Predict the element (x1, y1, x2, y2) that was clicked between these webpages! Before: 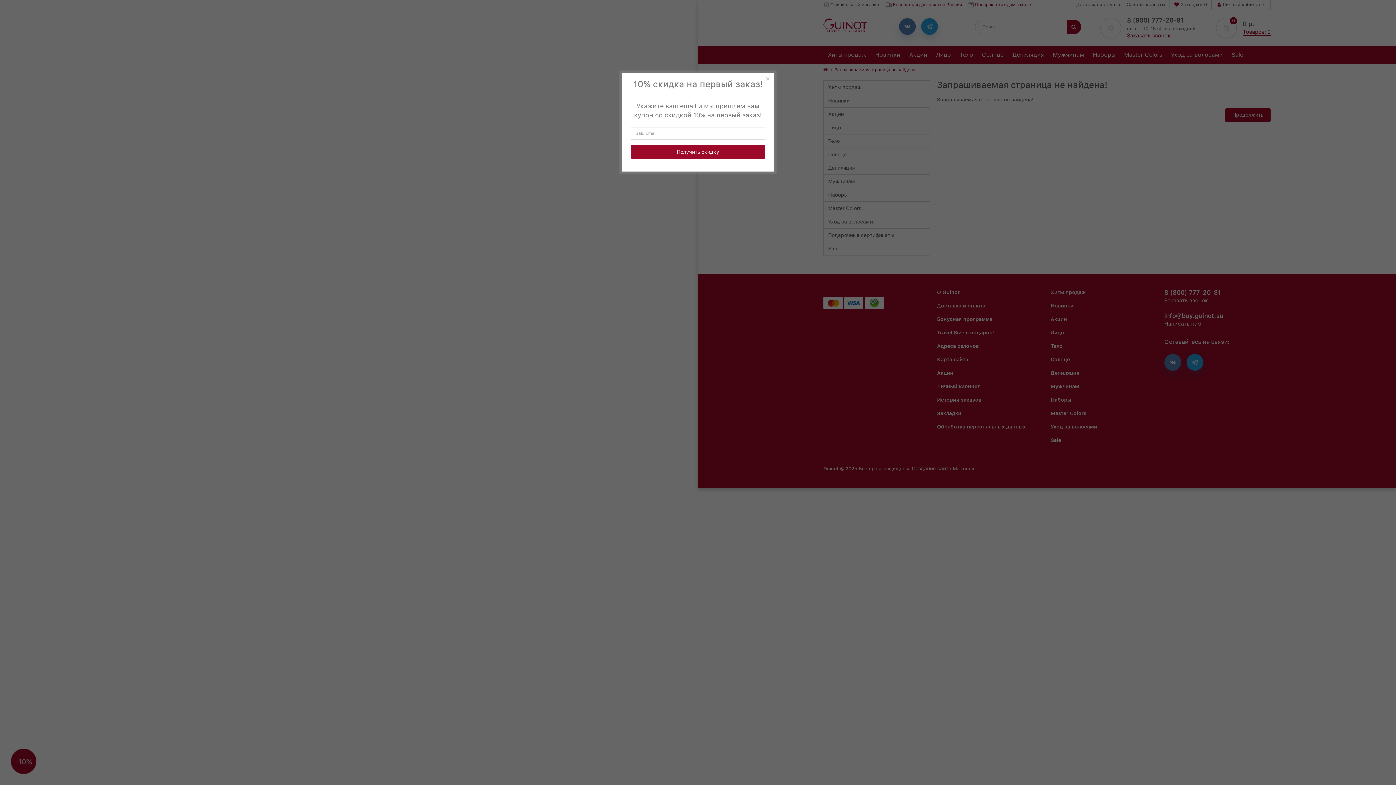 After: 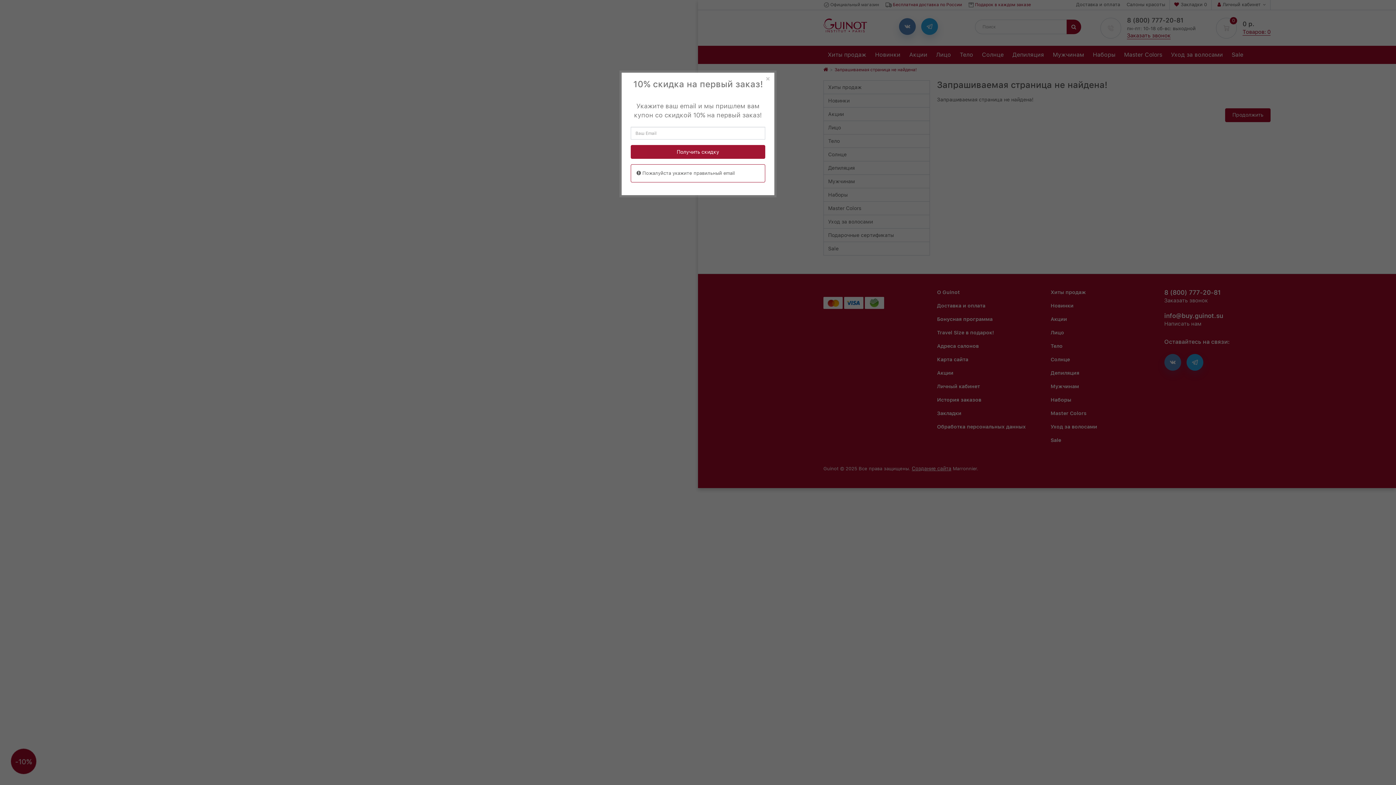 Action: bbox: (630, 145, 765, 158) label: Получить скидку